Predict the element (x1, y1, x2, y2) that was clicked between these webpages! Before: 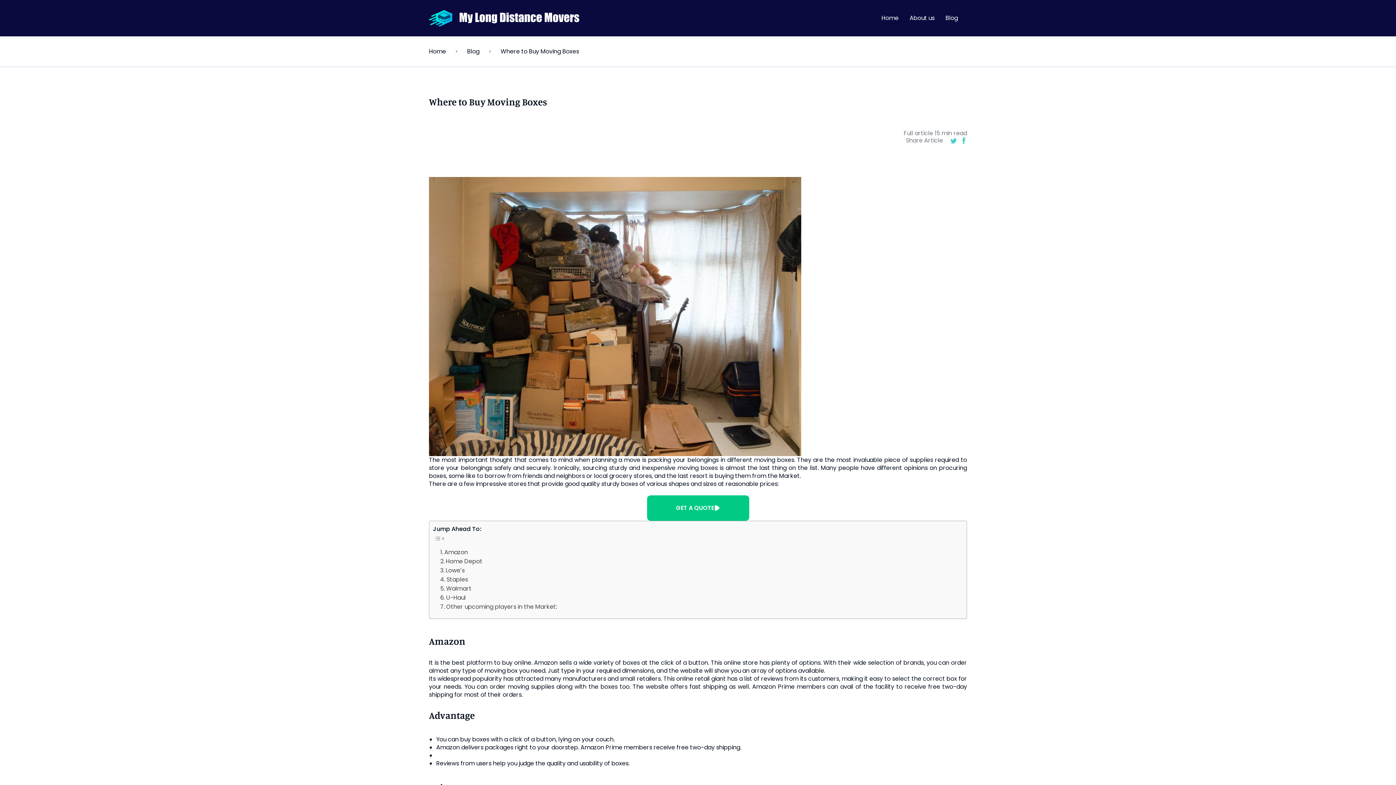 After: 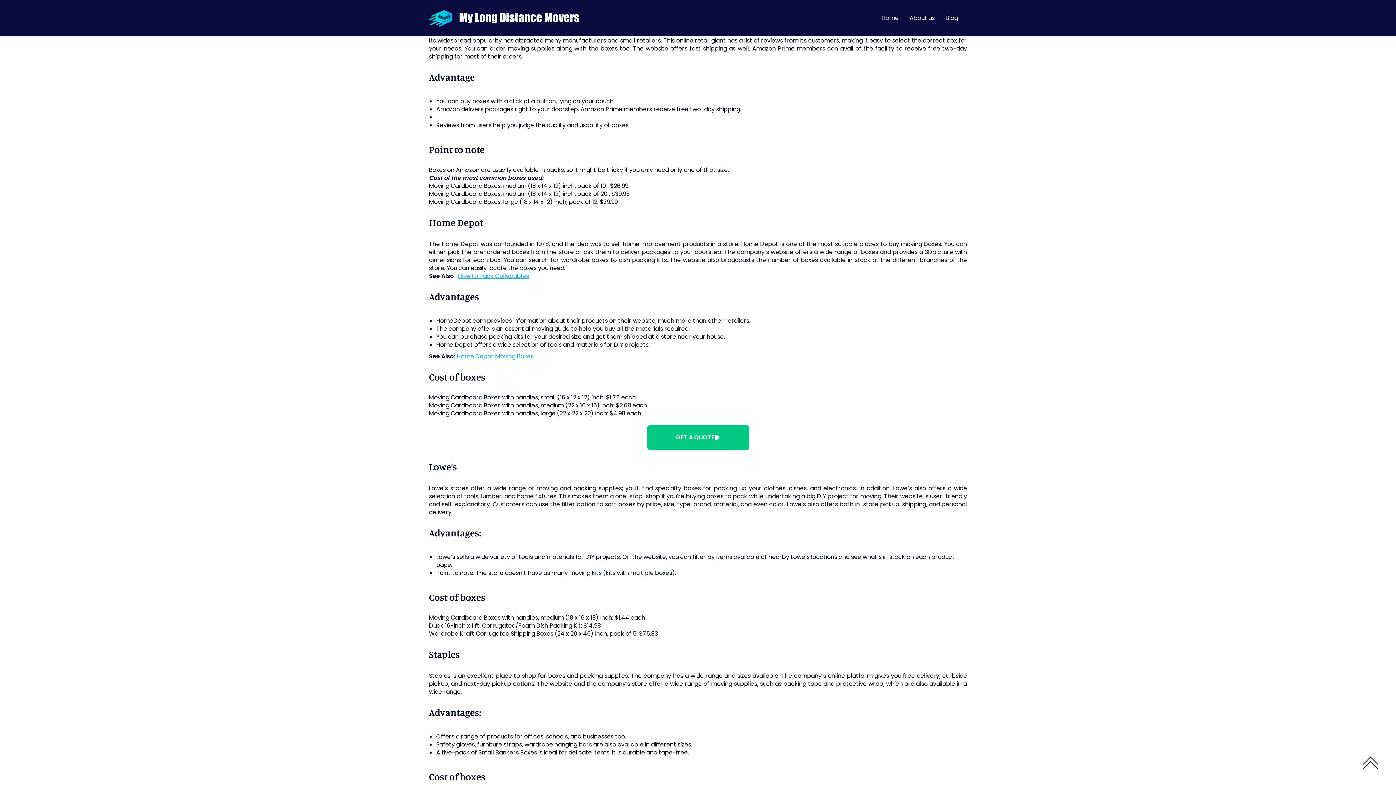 Action: label: Amazon bbox: (440, 548, 468, 557)